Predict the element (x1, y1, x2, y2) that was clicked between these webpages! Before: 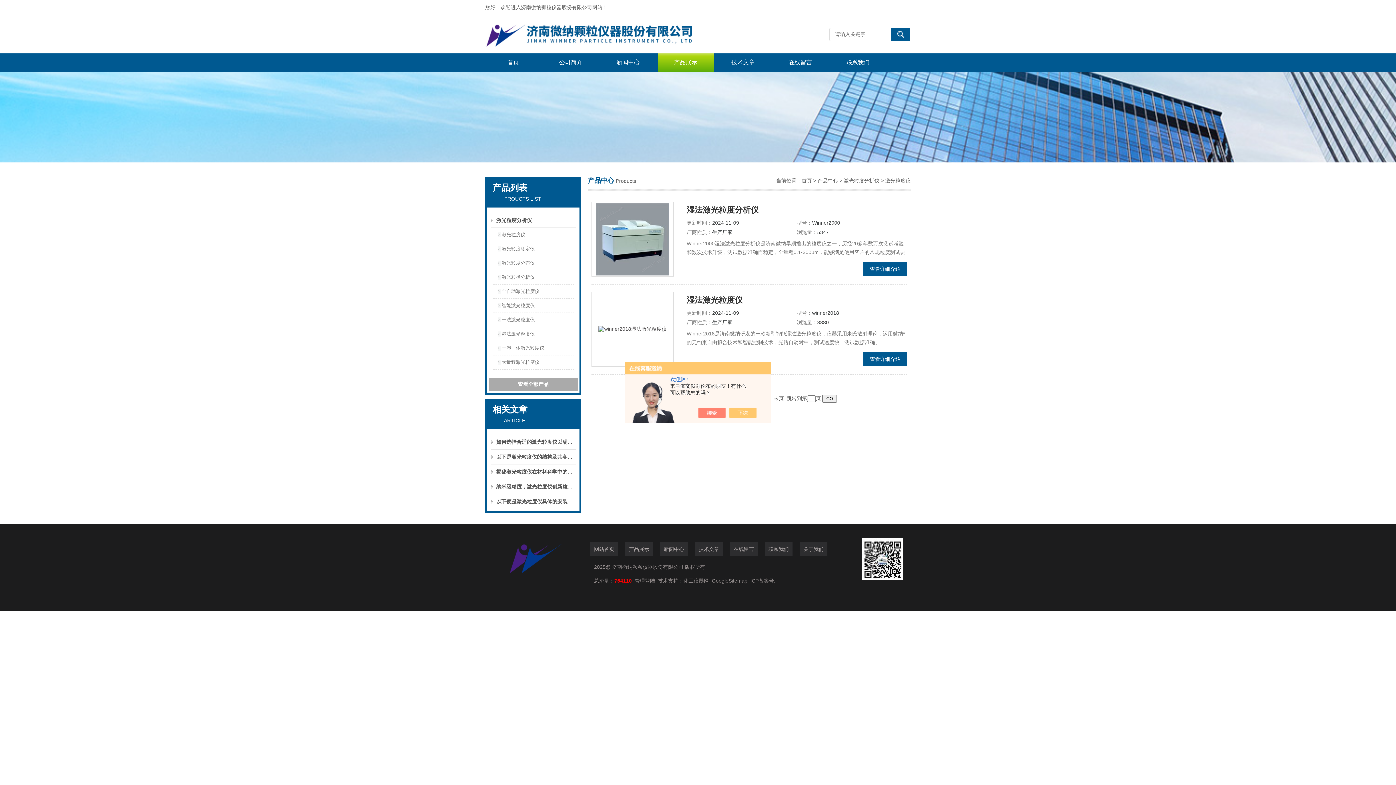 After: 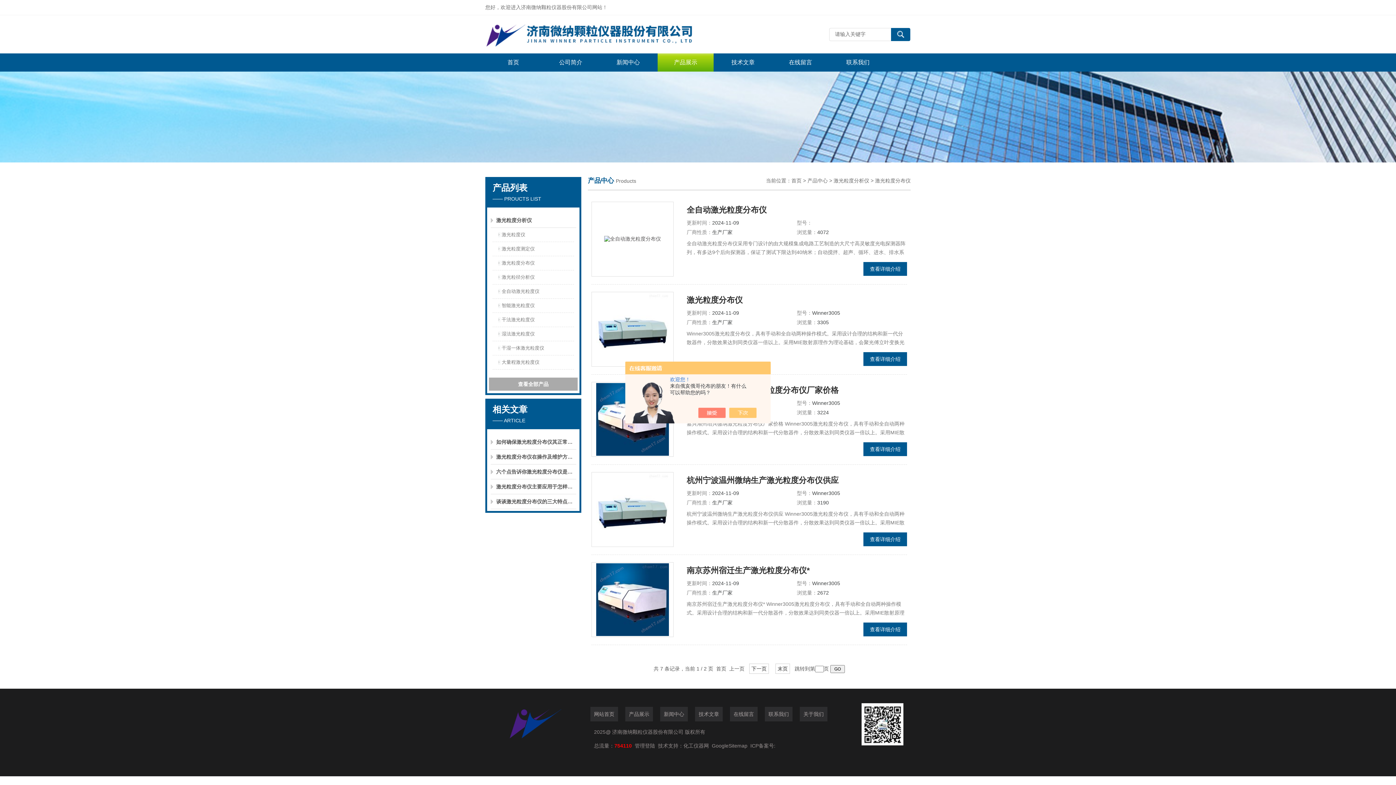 Action: label: 激光粒度分布仪 bbox: (498, 256, 576, 270)